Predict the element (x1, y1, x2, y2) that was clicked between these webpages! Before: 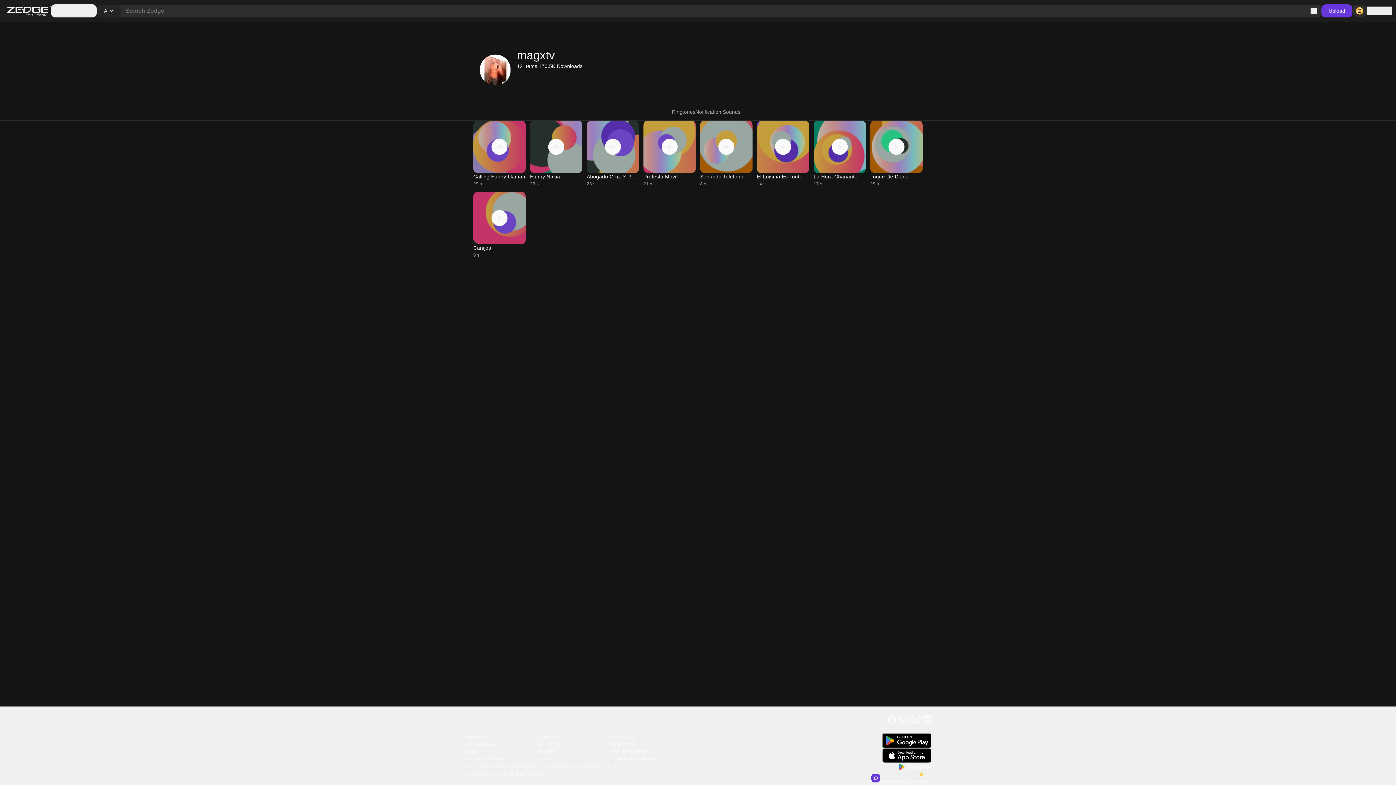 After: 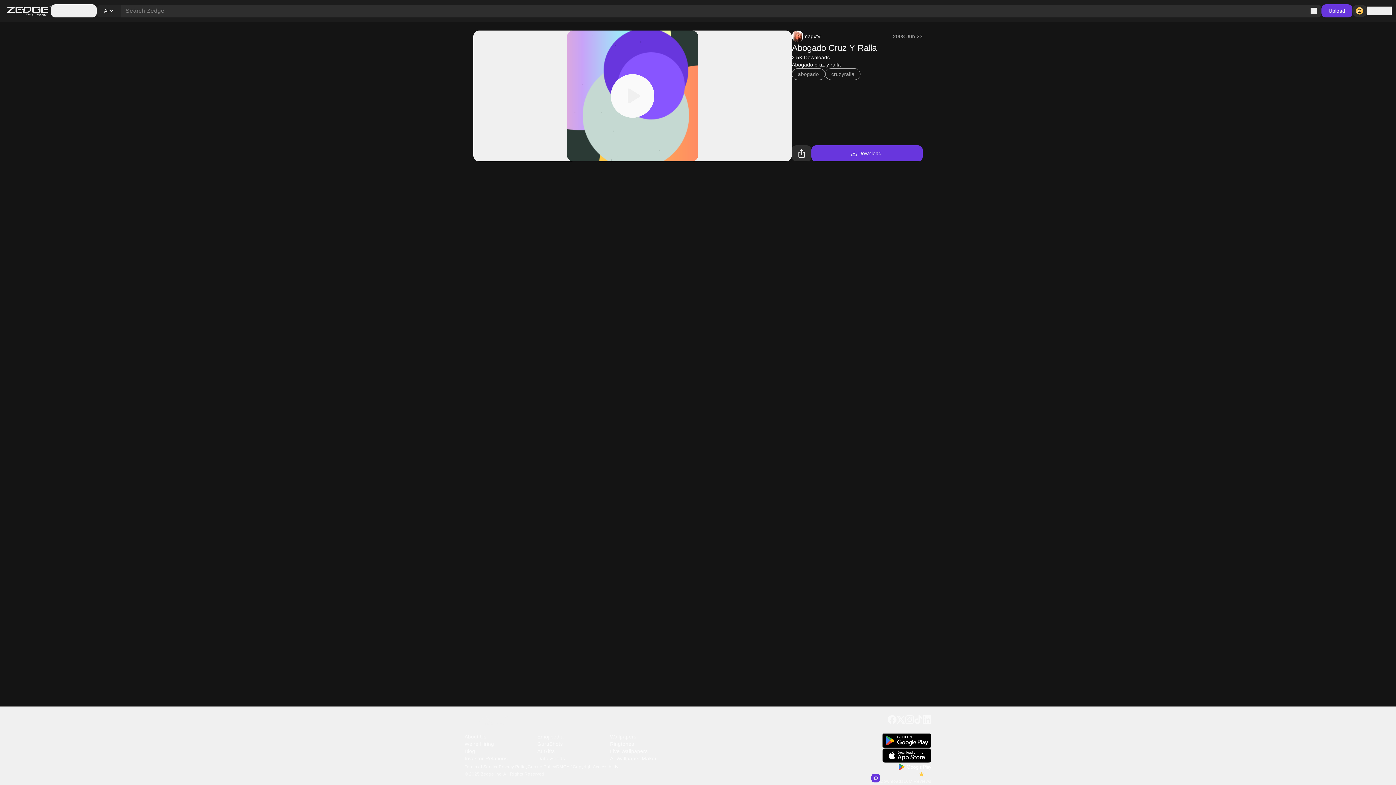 Action: label: Abogado Cruz Y Ralla

23 s bbox: (586, 120, 639, 187)